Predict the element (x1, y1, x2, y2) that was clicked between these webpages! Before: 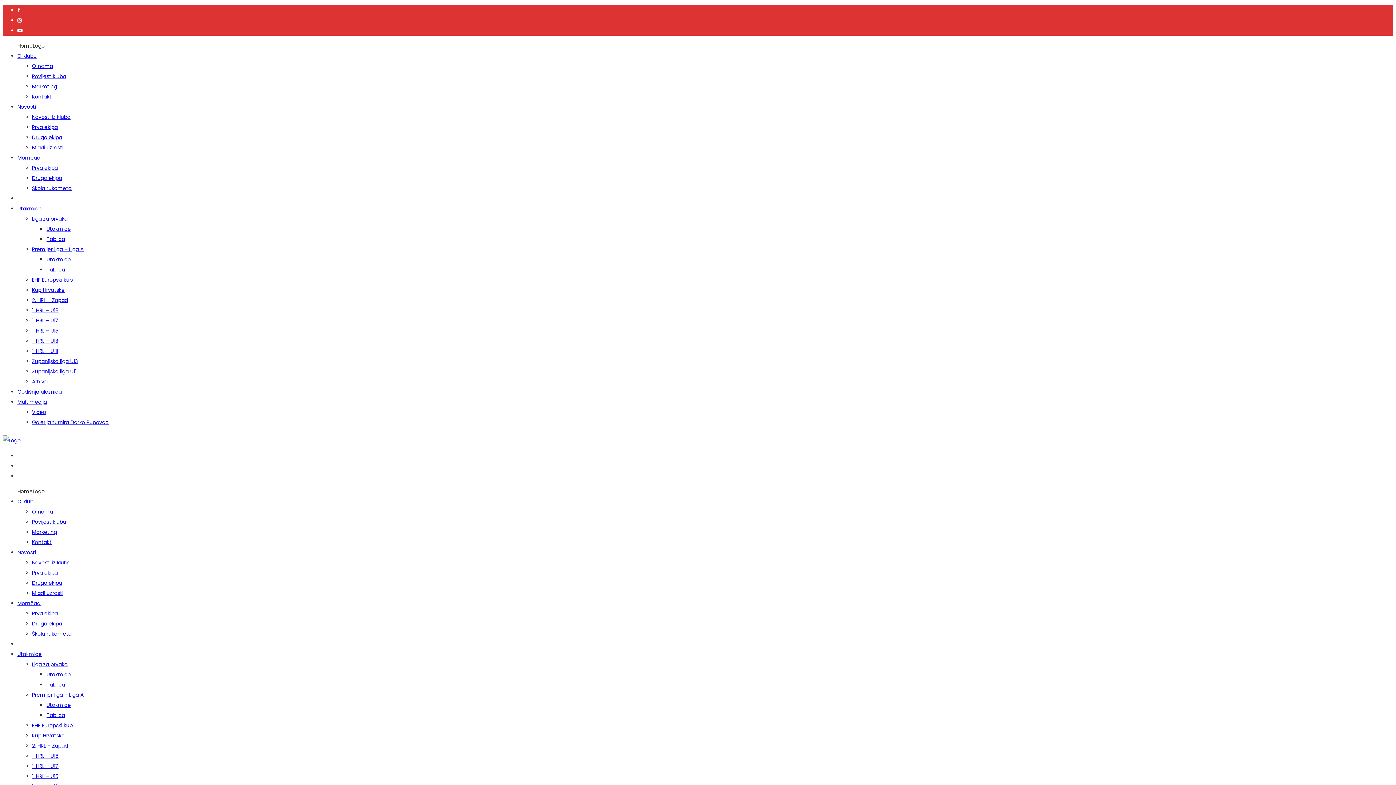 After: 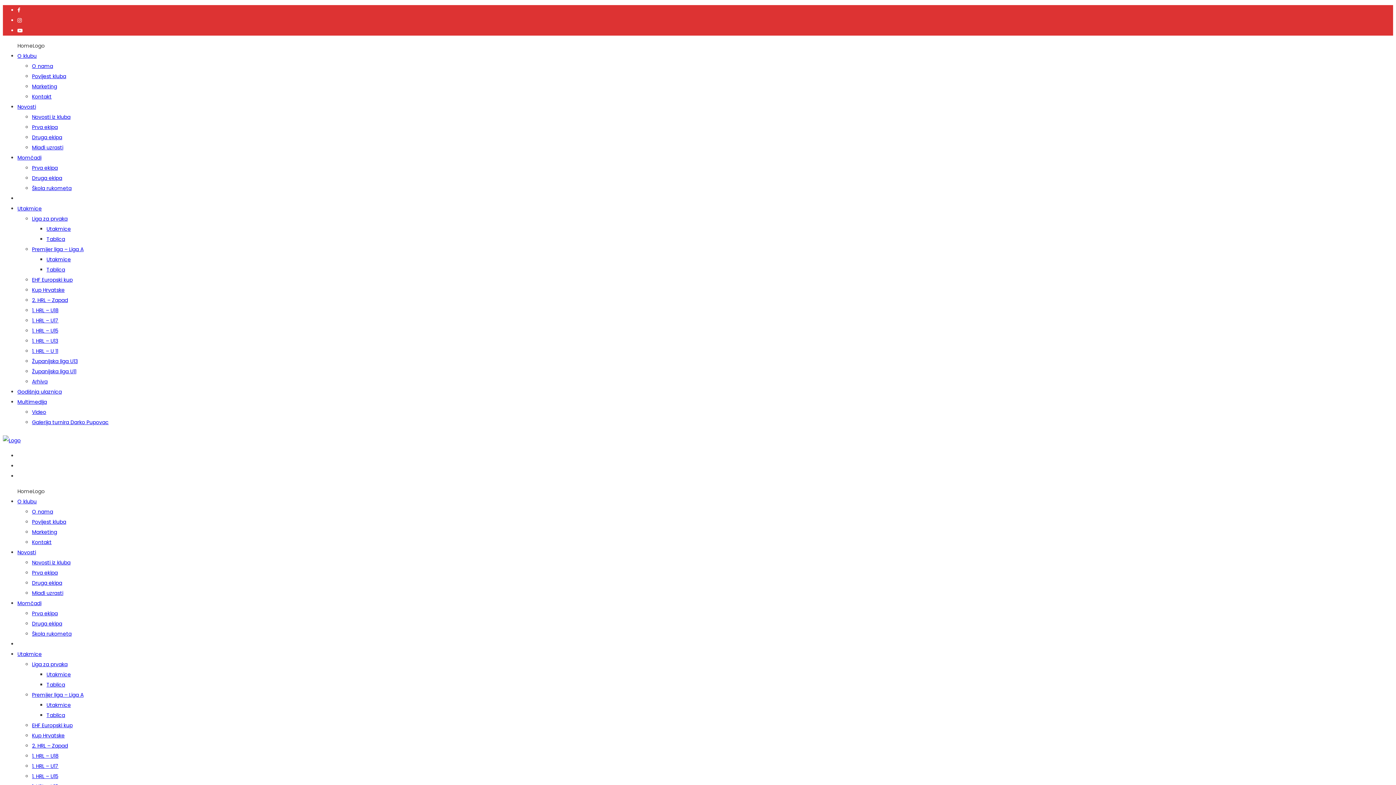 Action: bbox: (32, 174, 62, 181) label: Druga ekipa